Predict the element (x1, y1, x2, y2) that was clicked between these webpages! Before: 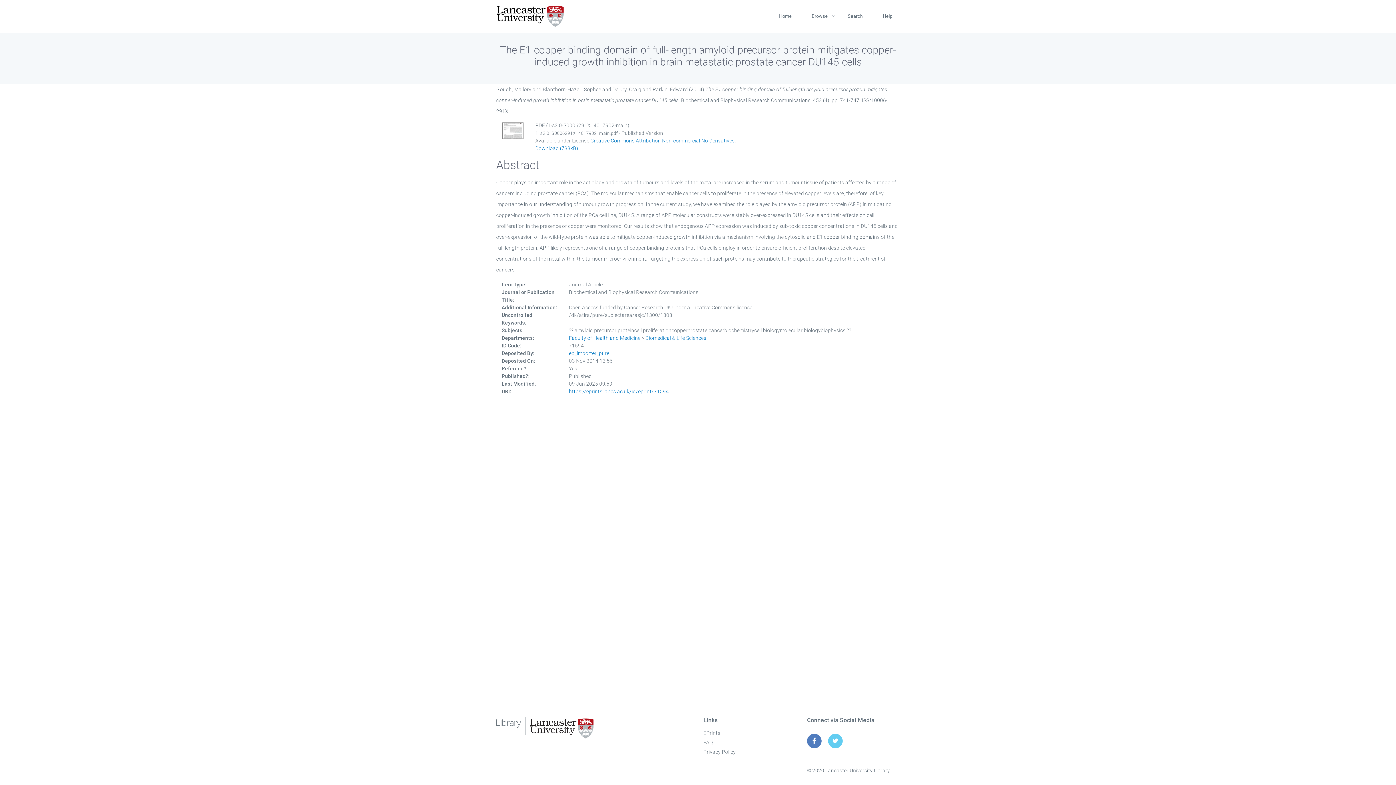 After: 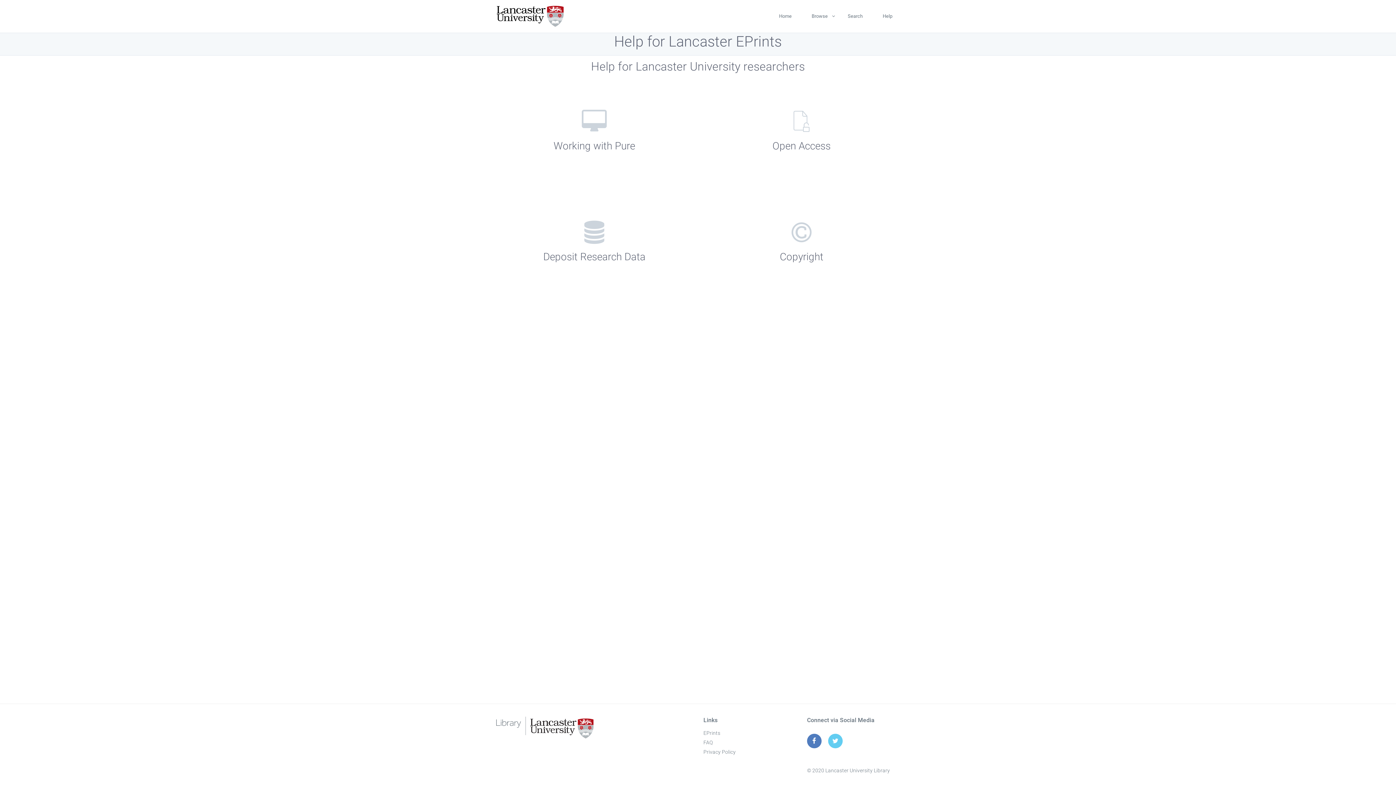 Action: bbox: (875, 0, 900, 32) label: Help